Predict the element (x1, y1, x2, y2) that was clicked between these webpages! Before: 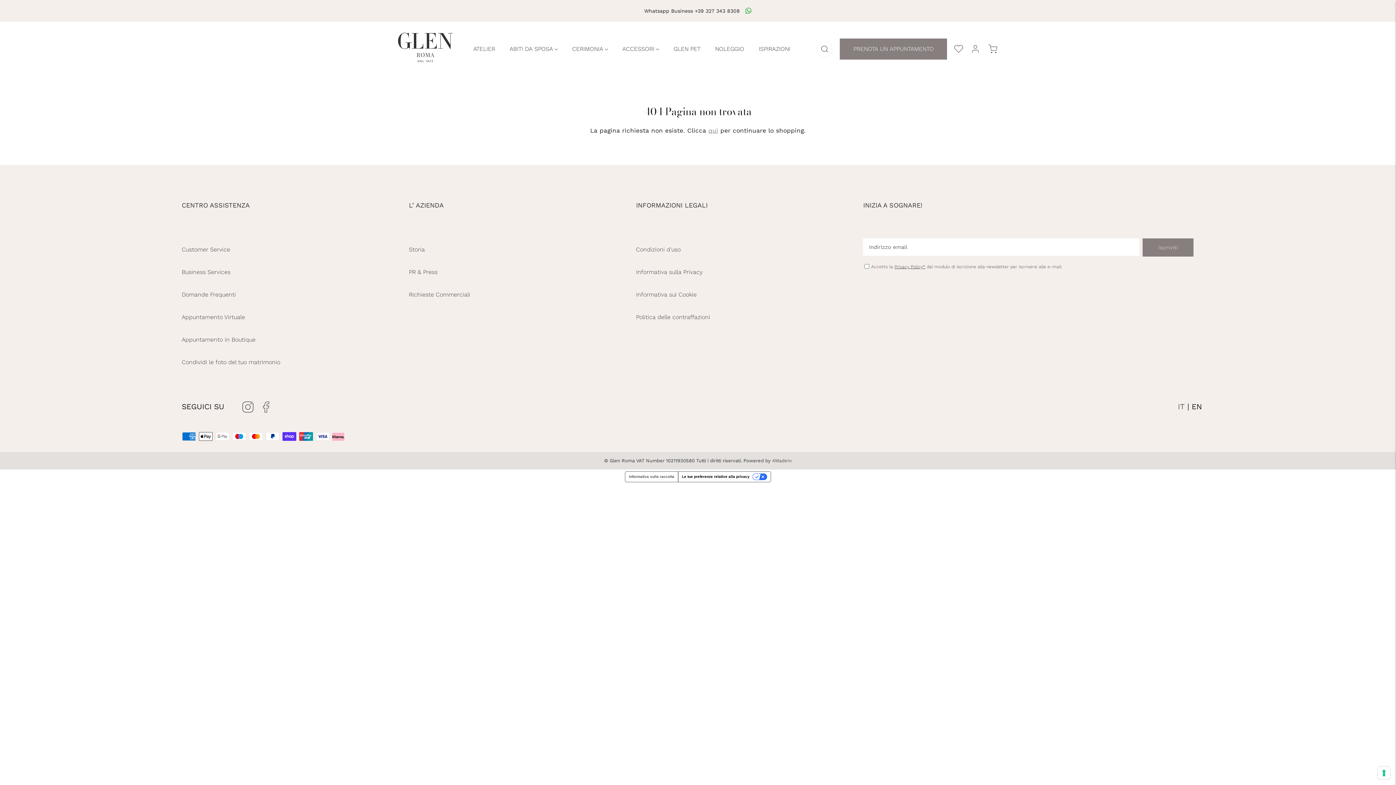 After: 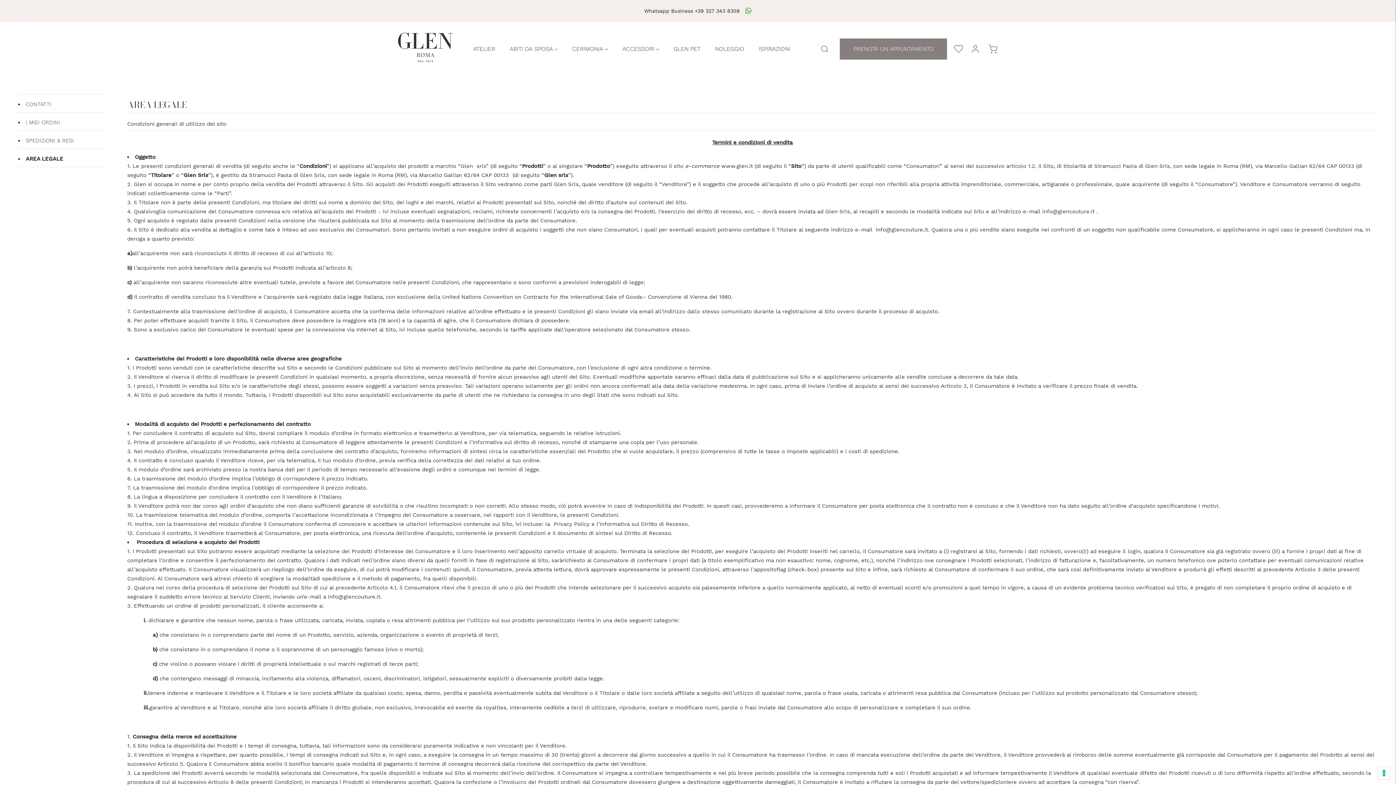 Action: bbox: (636, 291, 696, 298) label: Informativa sui Cookie